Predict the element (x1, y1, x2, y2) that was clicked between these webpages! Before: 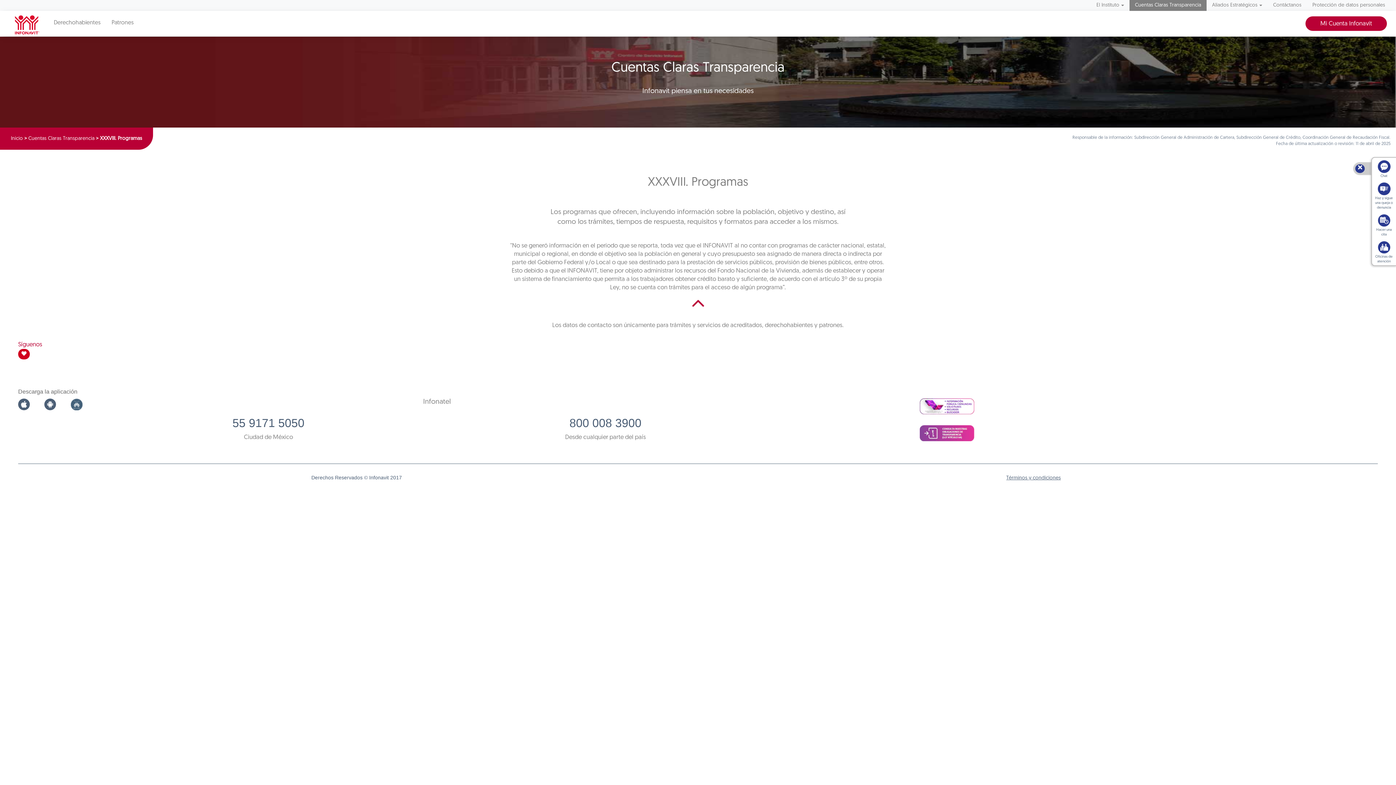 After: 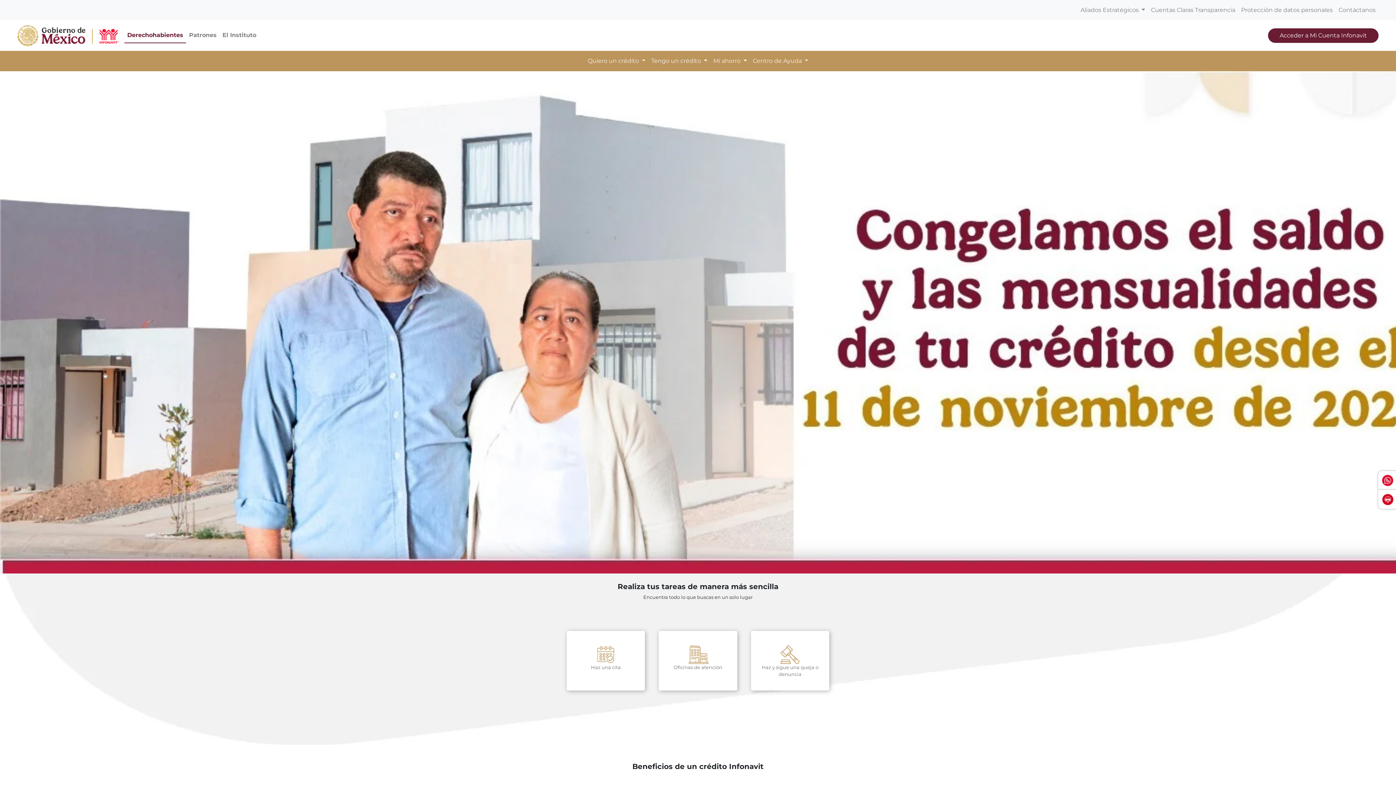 Action: label: Derechohabientes bbox: (48, 10, 106, 35)